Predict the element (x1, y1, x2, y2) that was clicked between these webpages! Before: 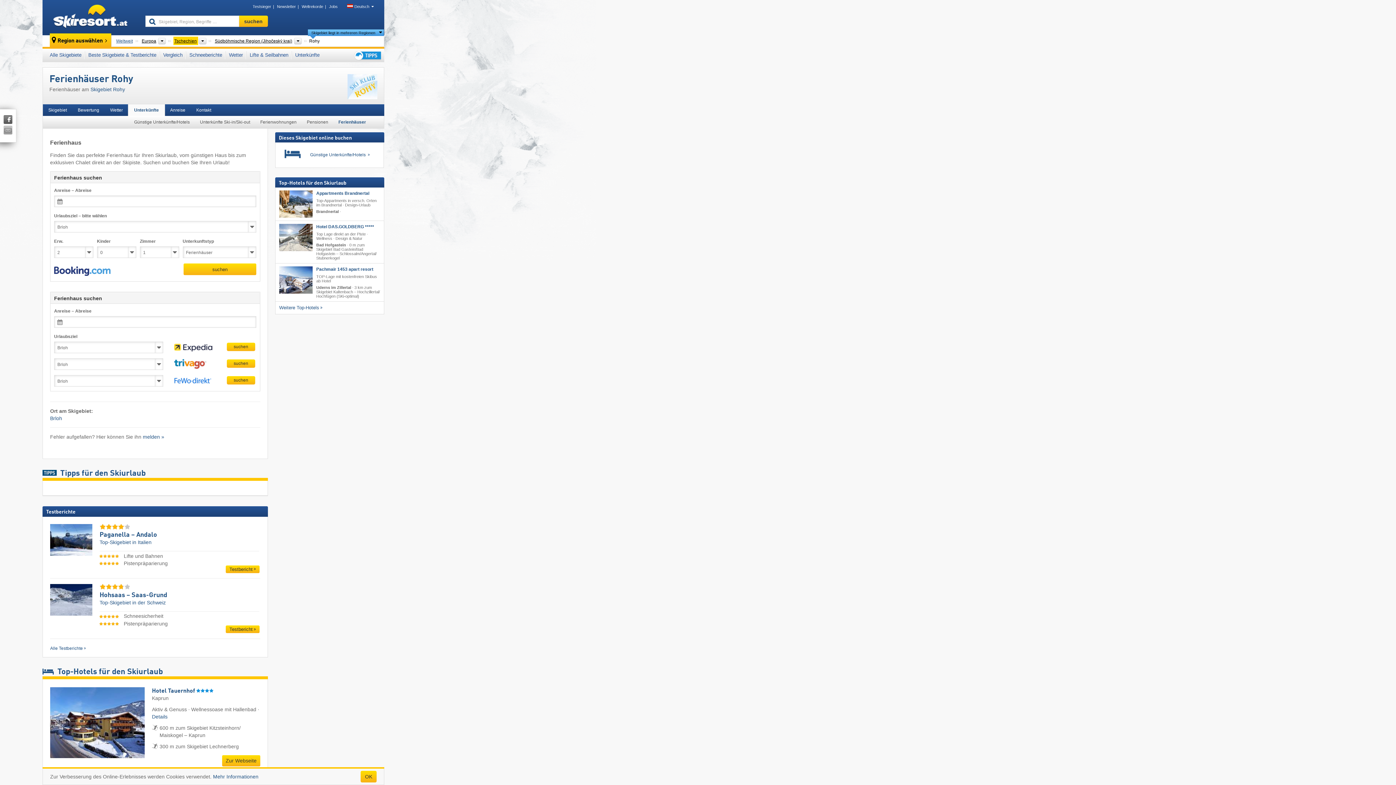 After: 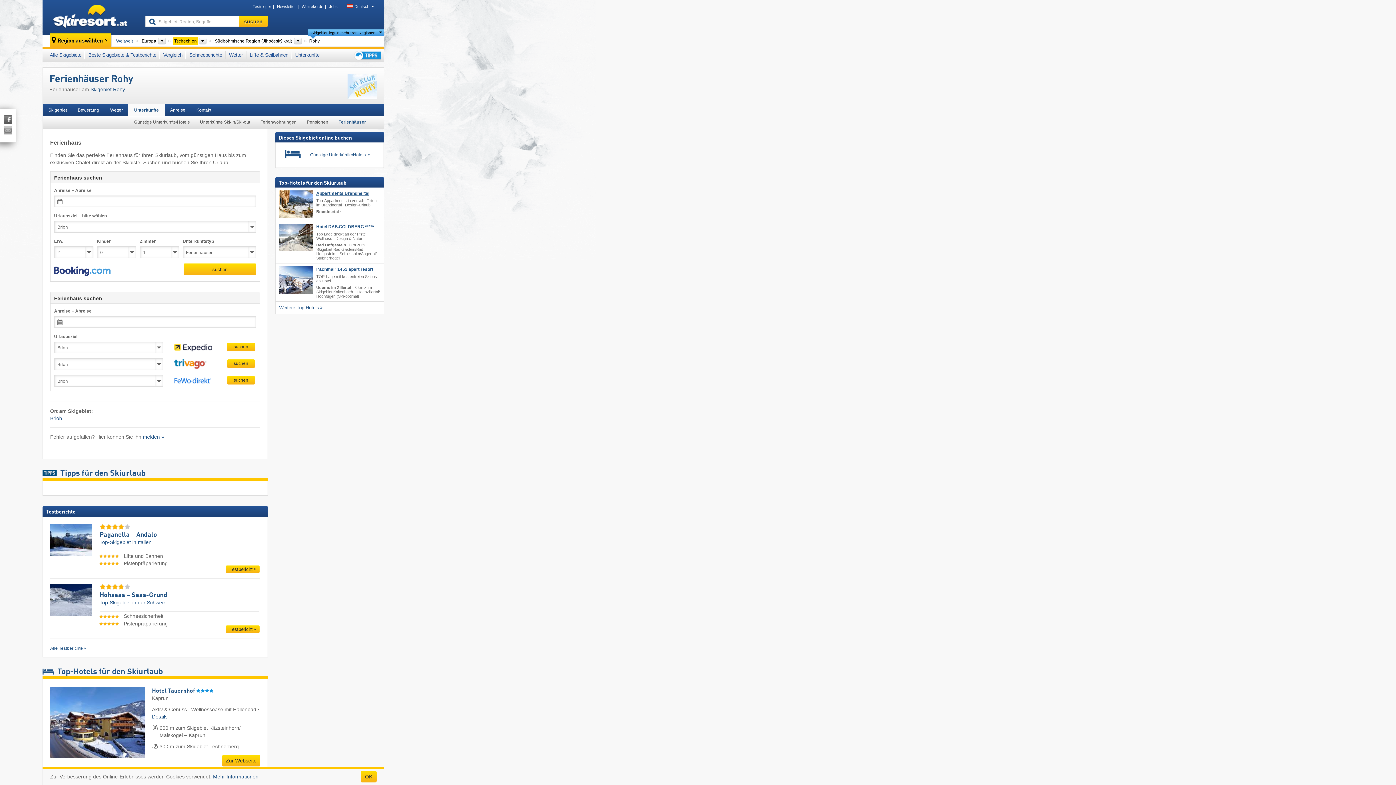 Action: label: Appartments Brandnertal bbox: (316, 190, 369, 196)